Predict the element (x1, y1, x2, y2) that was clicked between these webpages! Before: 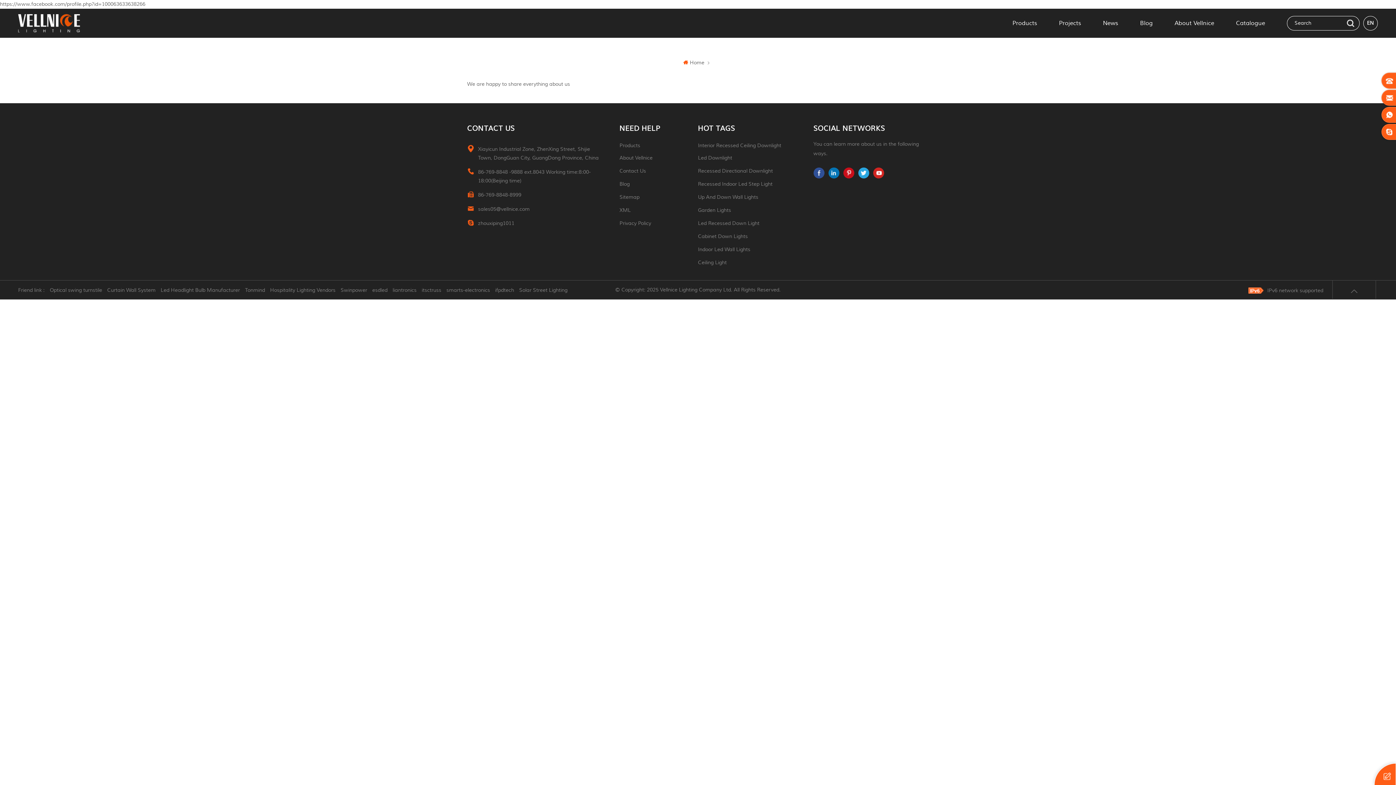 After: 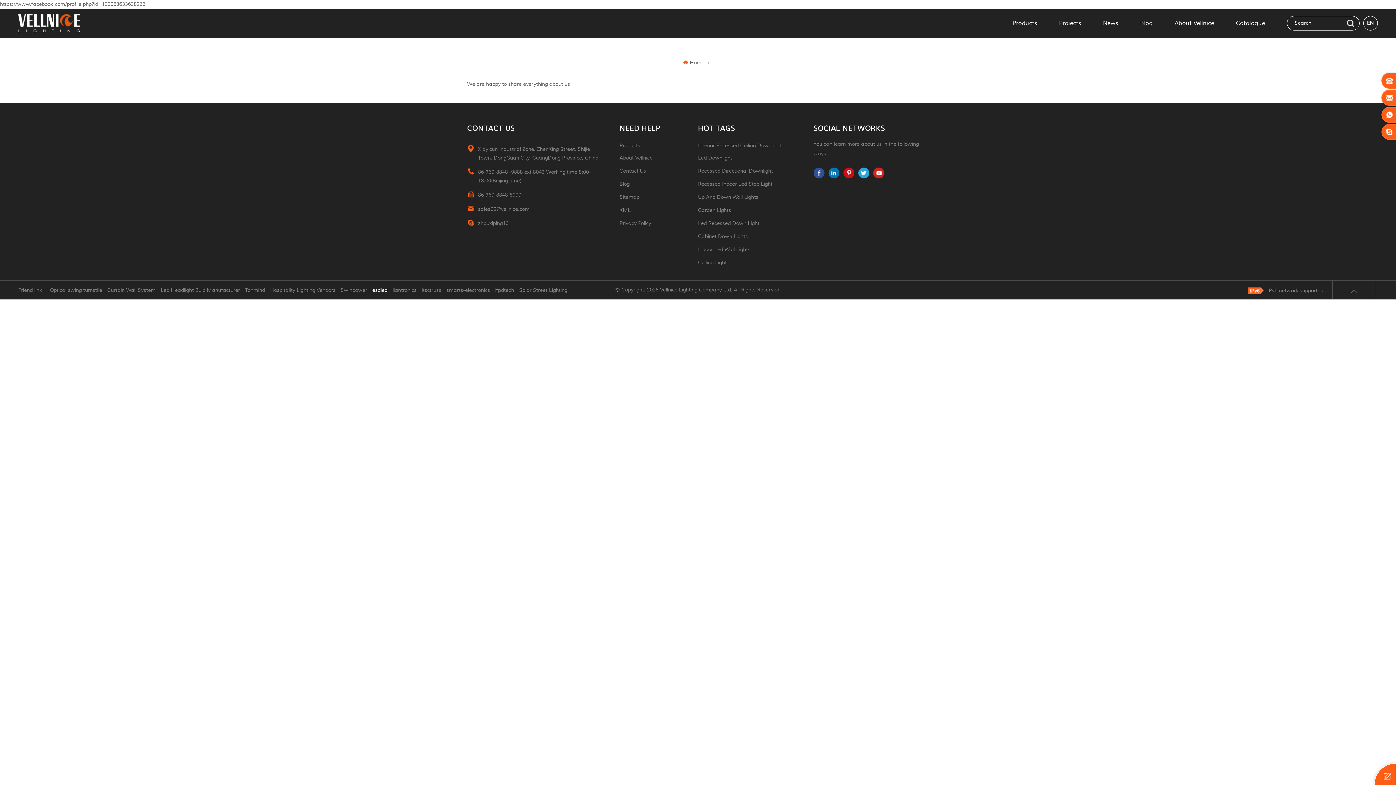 Action: label: esdled bbox: (368, 286, 387, 294)